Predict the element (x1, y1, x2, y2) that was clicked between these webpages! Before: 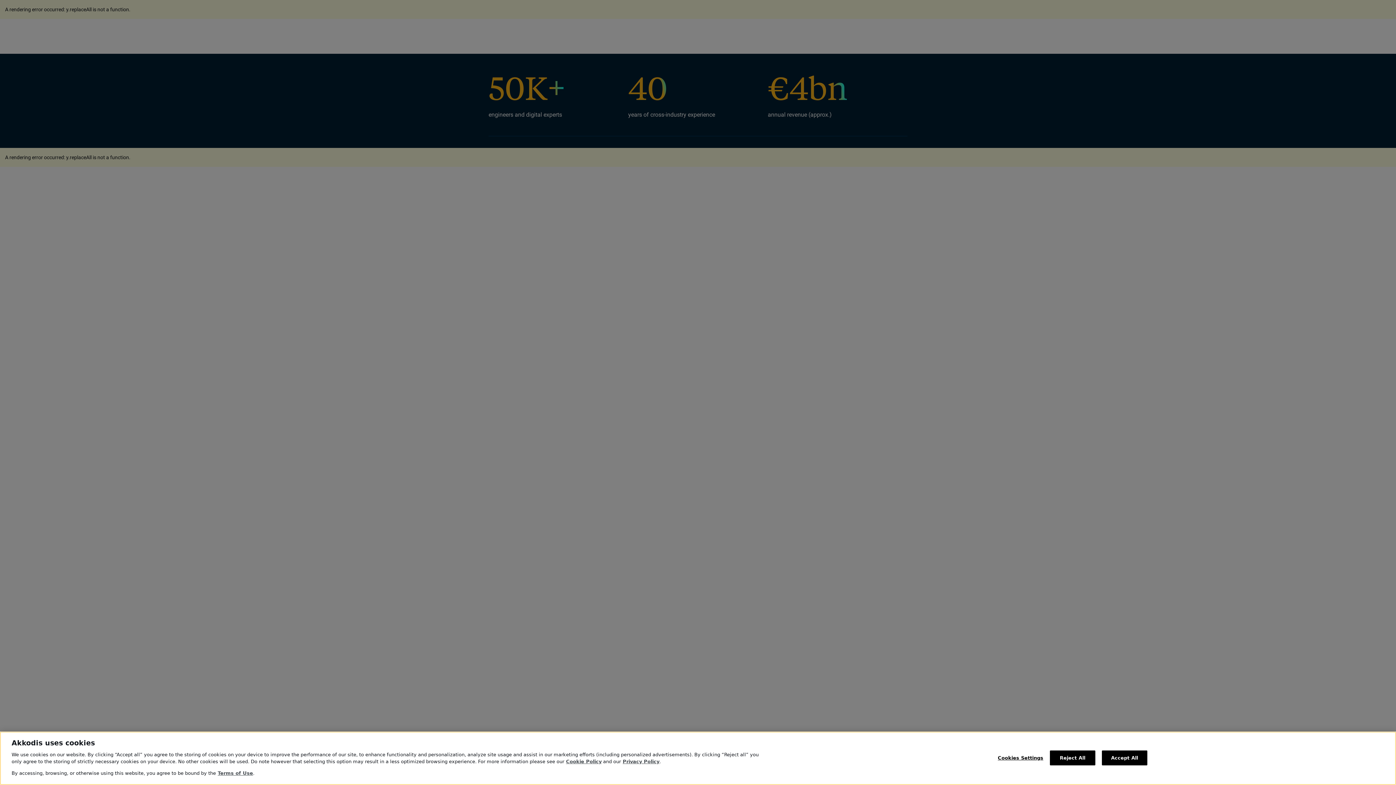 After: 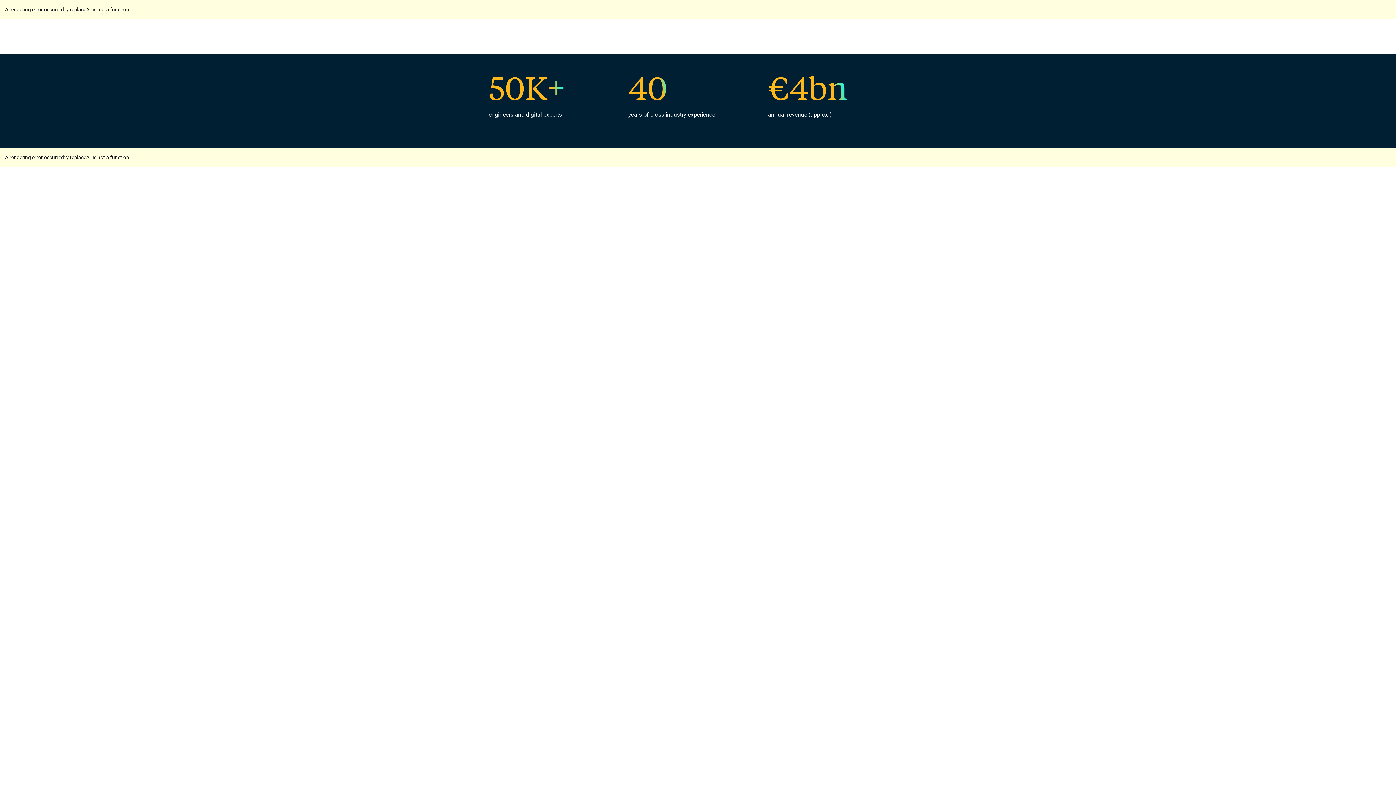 Action: bbox: (1102, 750, 1147, 765) label: Accept All